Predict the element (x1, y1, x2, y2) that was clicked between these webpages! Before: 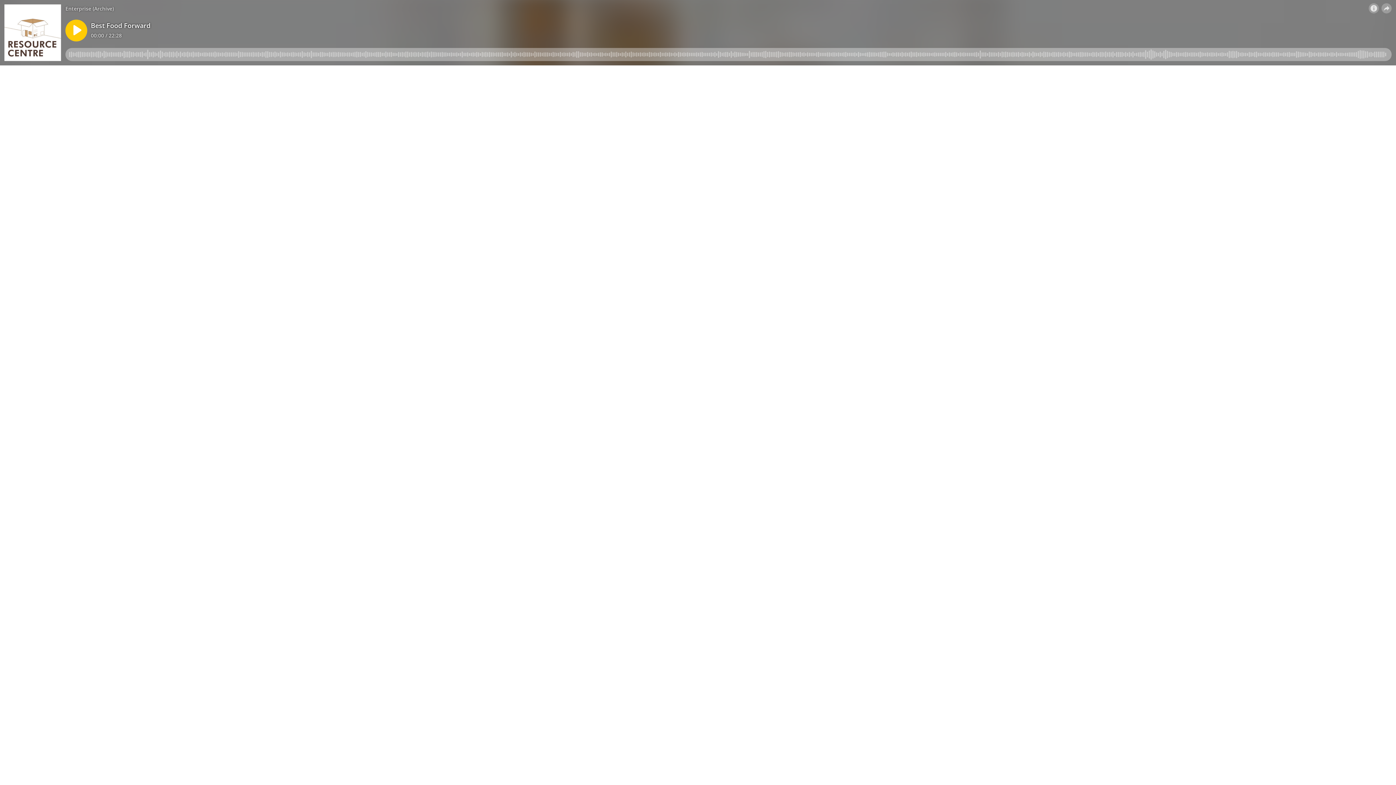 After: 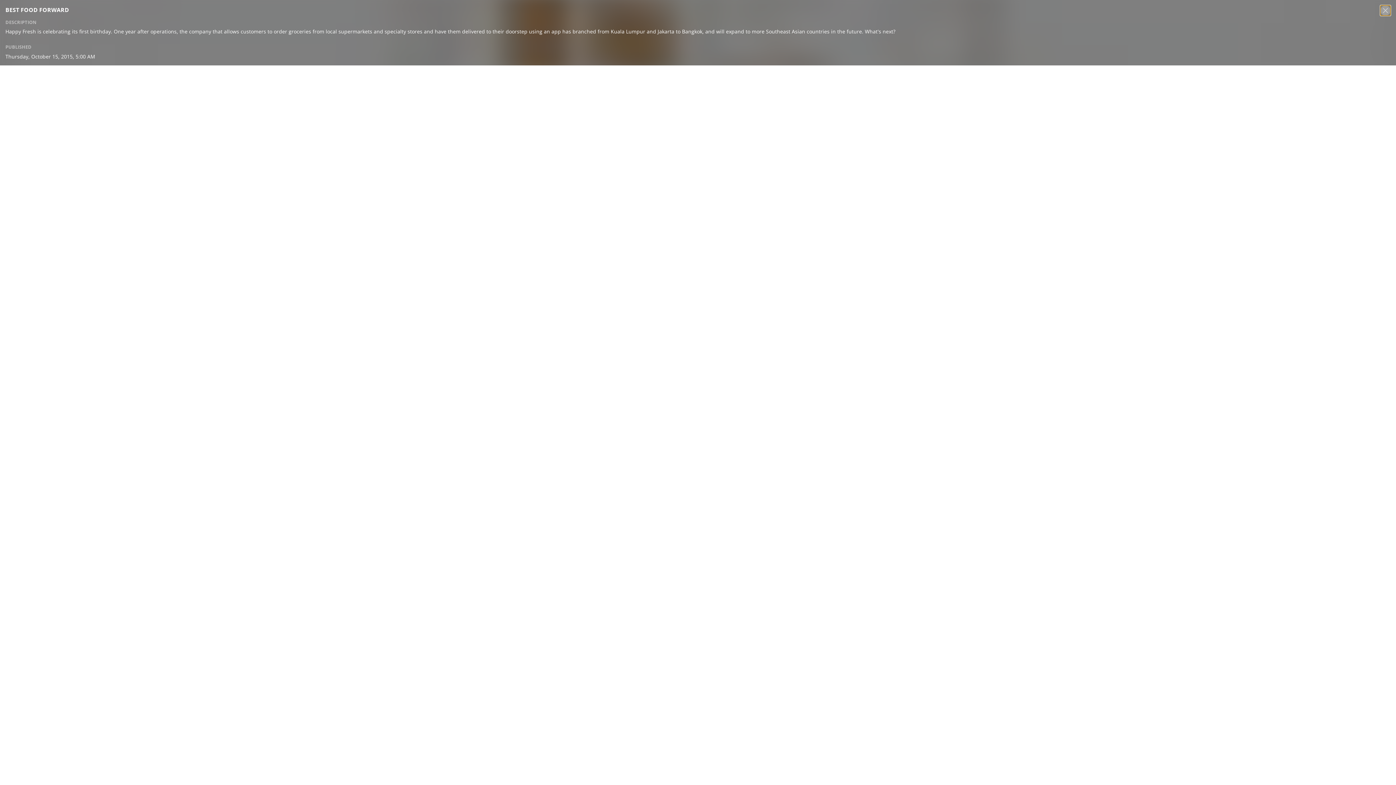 Action: bbox: (1369, 3, 1379, 13)